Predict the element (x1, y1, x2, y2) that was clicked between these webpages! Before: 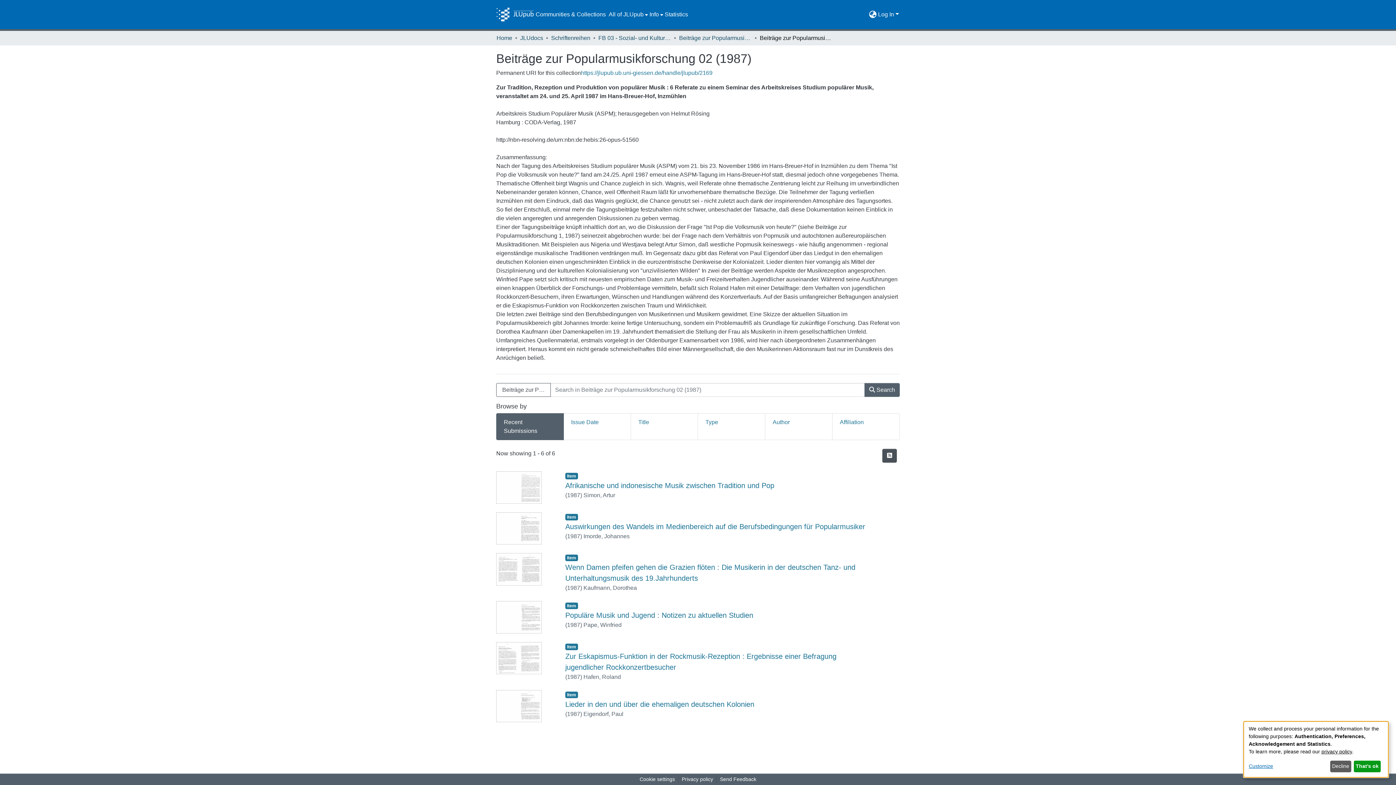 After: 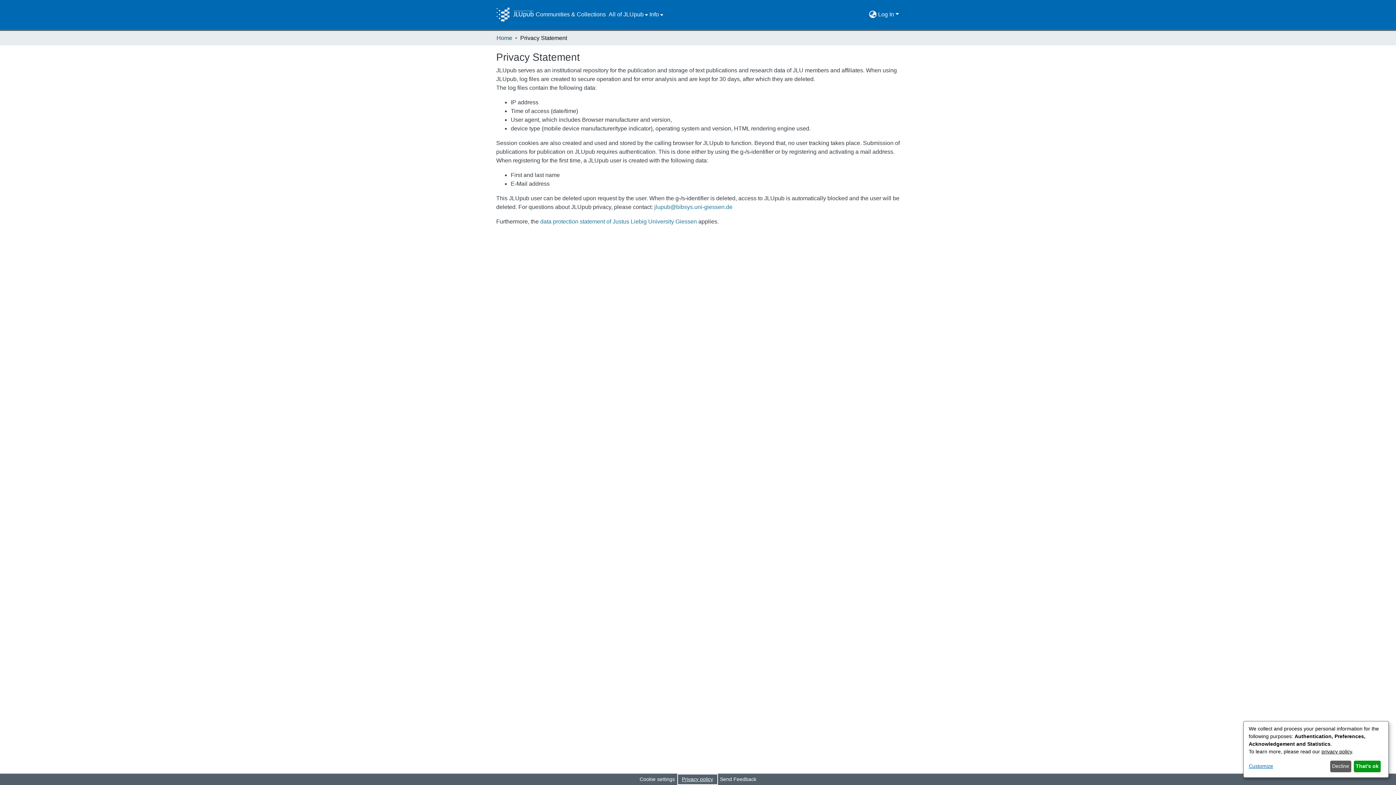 Action: bbox: (678, 775, 716, 784) label: Privacy policy